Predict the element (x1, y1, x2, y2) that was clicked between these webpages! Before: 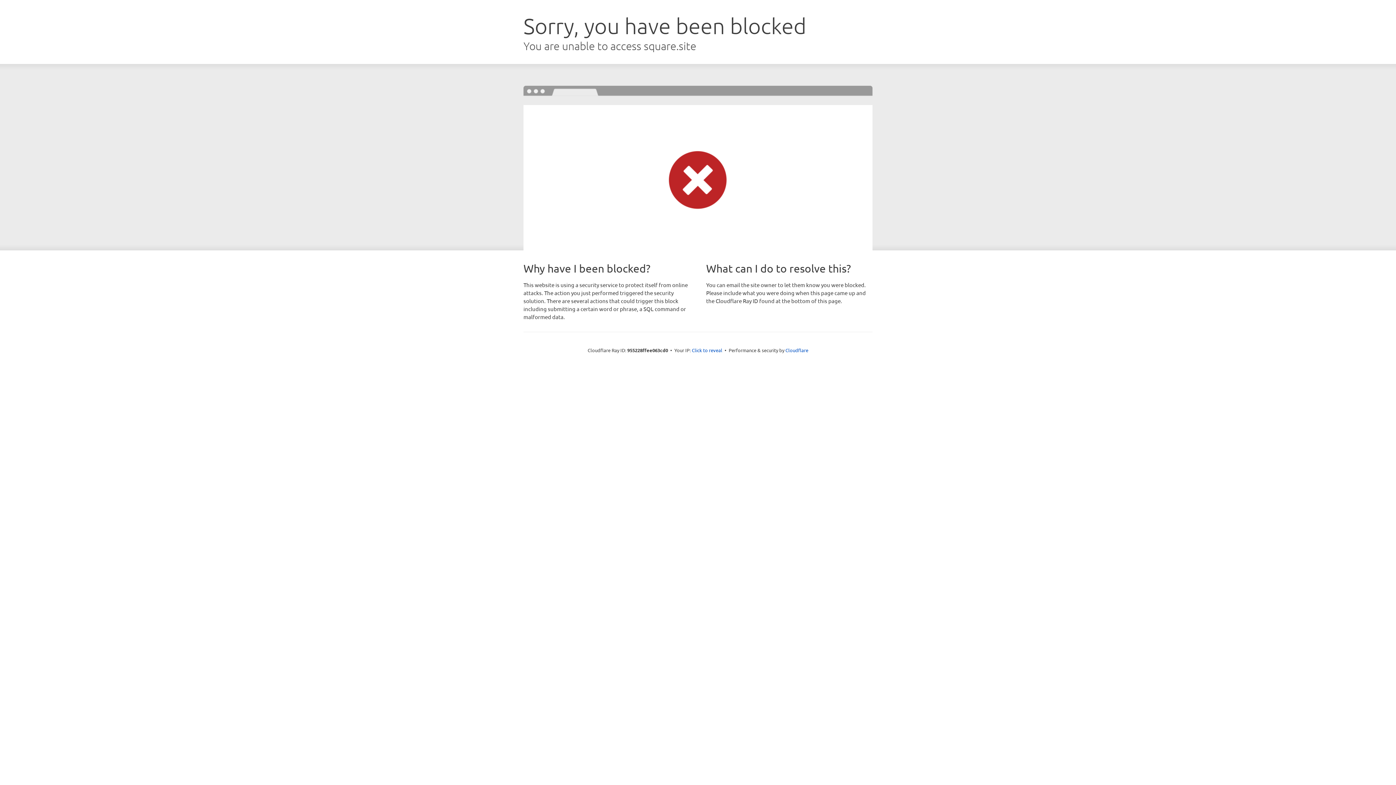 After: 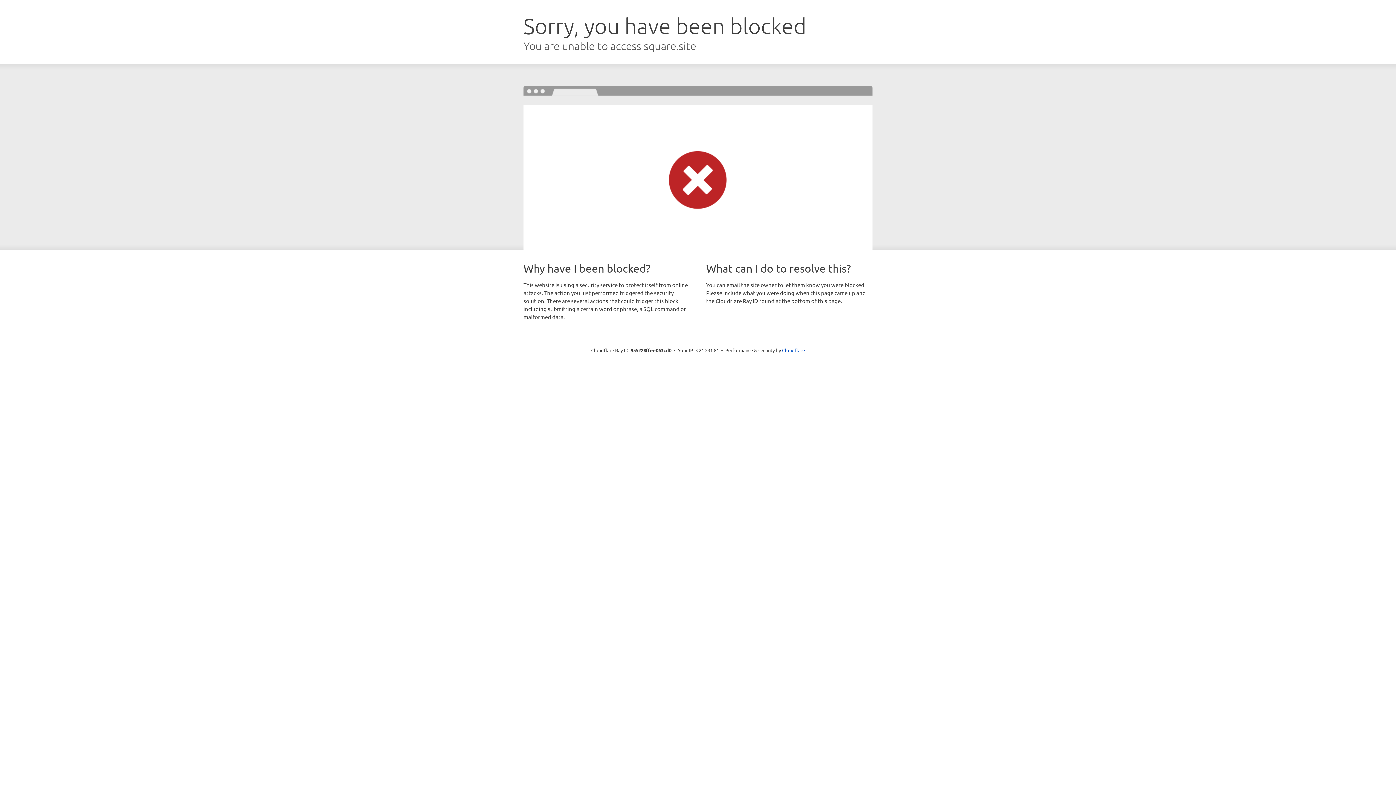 Action: label: Click to reveal bbox: (692, 346, 722, 353)